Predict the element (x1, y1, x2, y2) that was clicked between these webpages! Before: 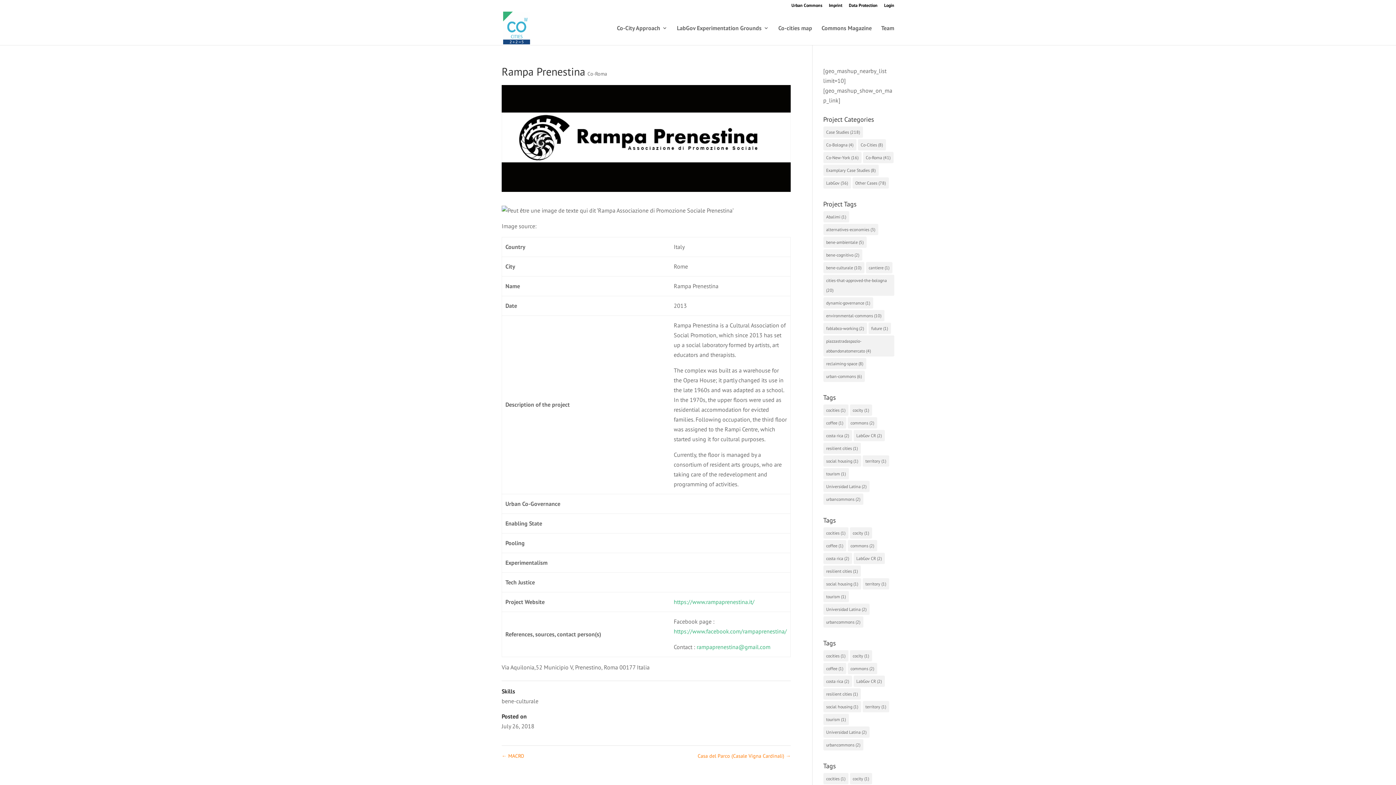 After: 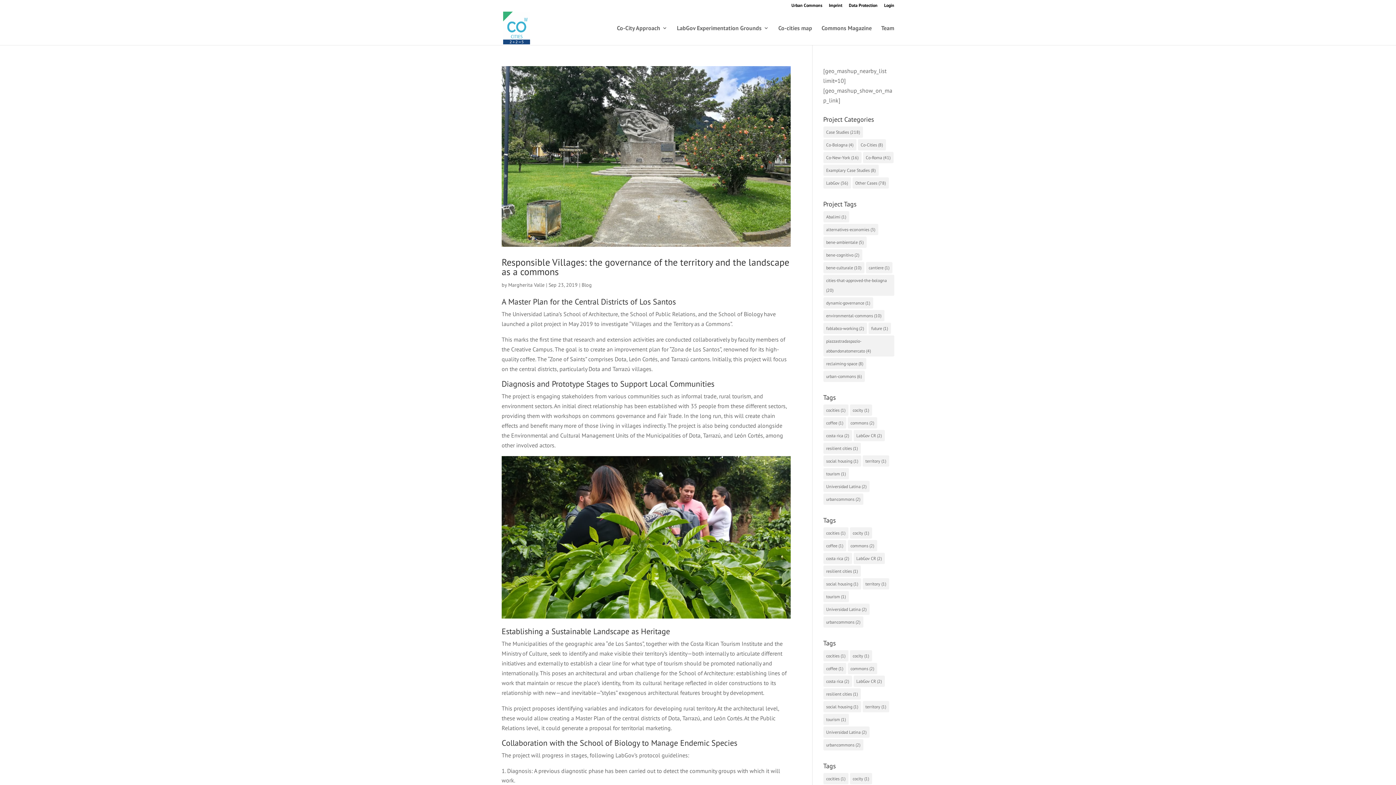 Action: bbox: (853, 553, 884, 564) label: LabGov CR (2 items)